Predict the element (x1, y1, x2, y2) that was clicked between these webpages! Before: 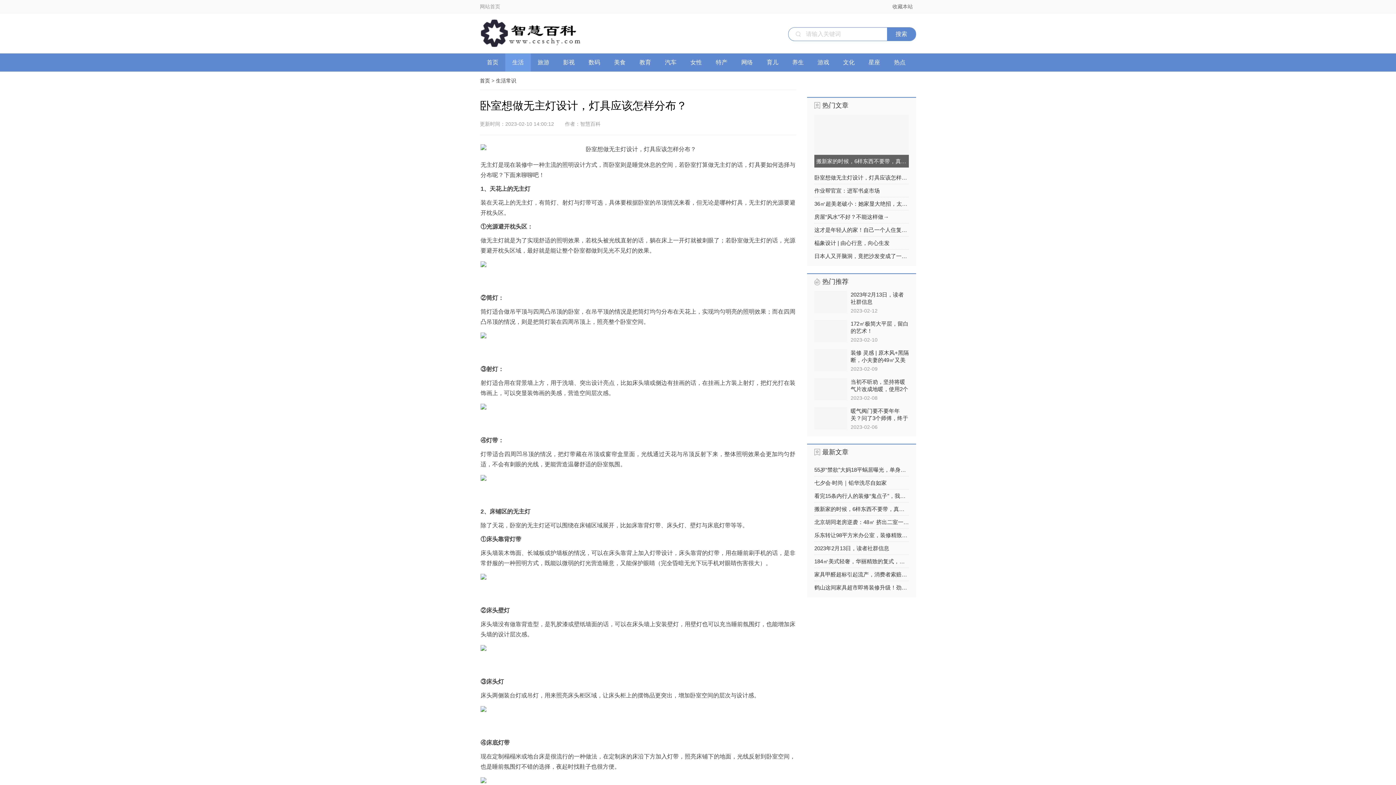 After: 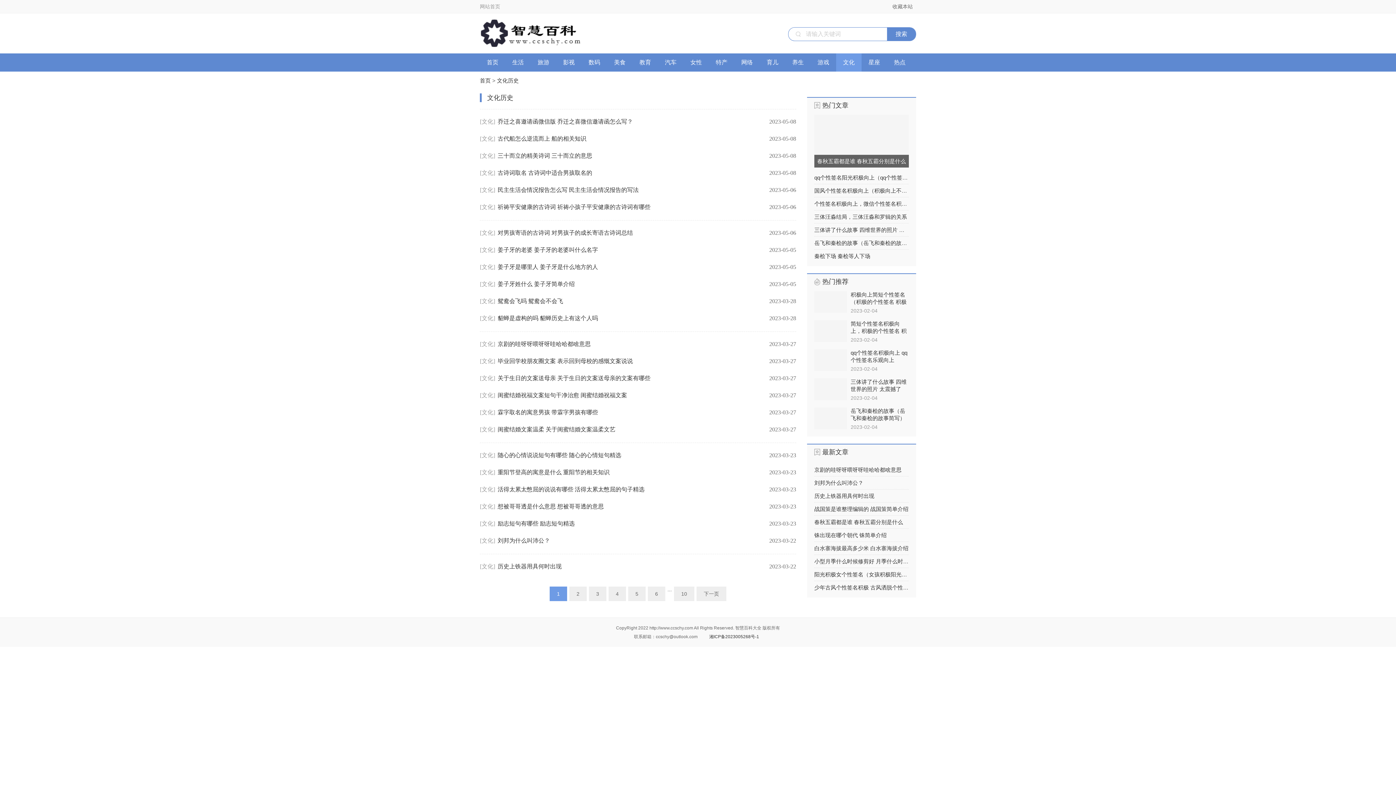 Action: label: 文化 bbox: (836, 53, 861, 71)